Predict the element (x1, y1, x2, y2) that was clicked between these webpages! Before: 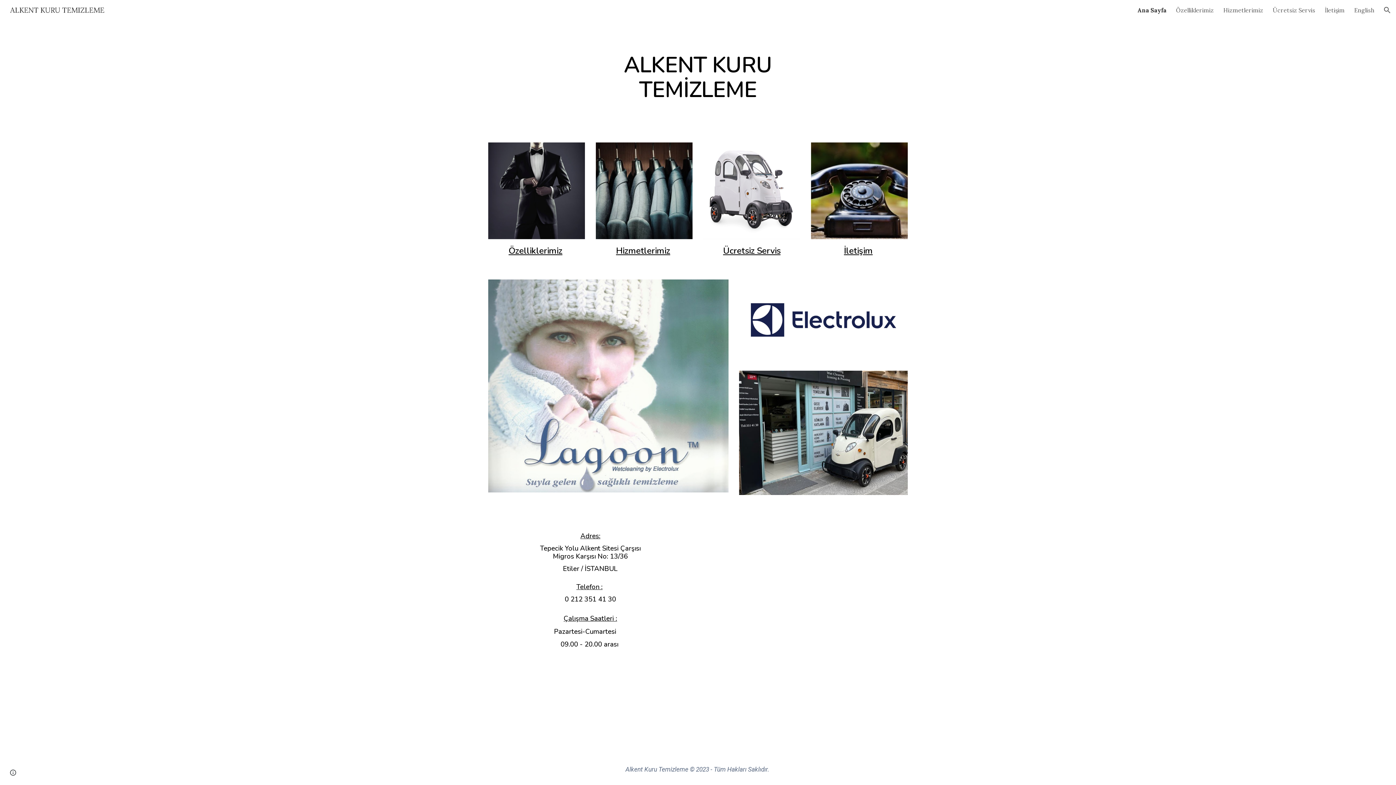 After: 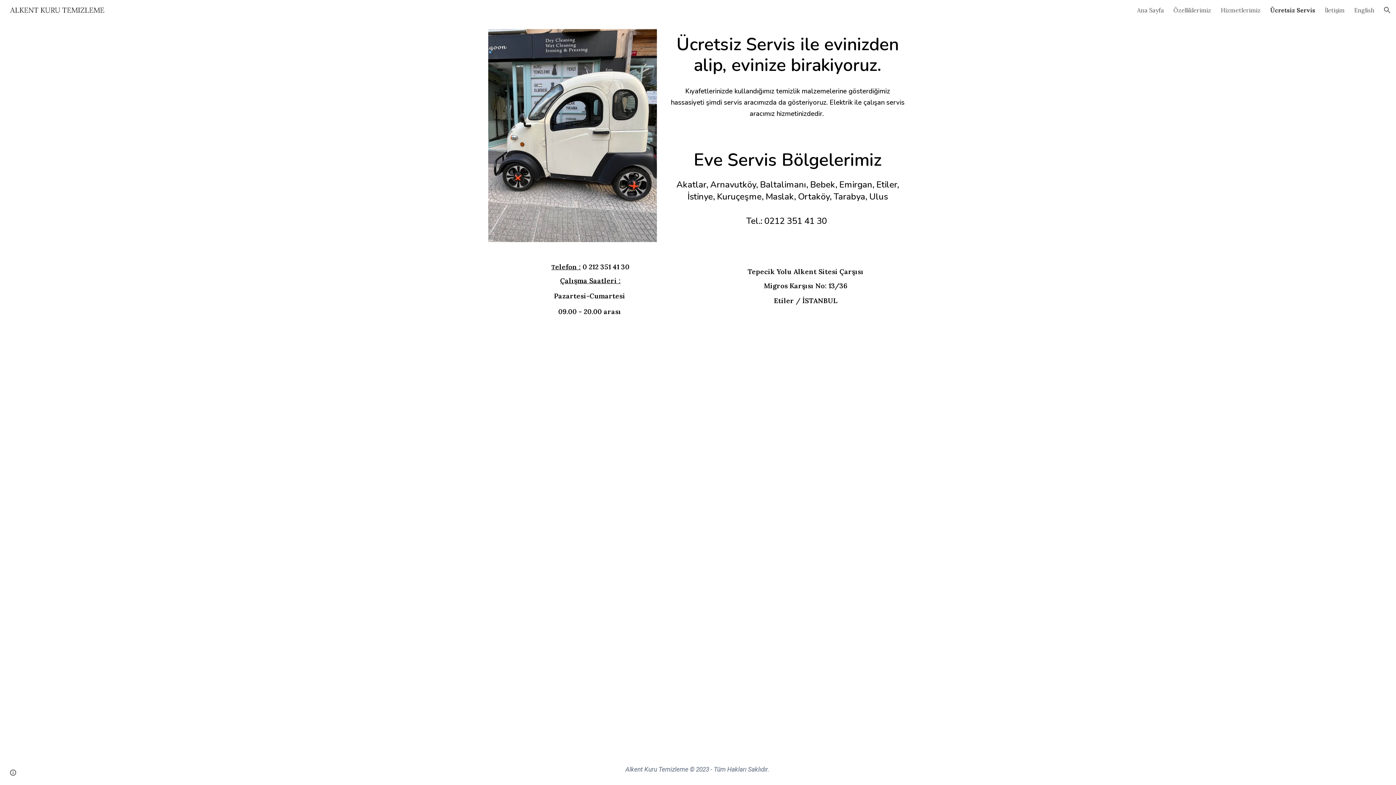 Action: bbox: (703, 142, 800, 239)